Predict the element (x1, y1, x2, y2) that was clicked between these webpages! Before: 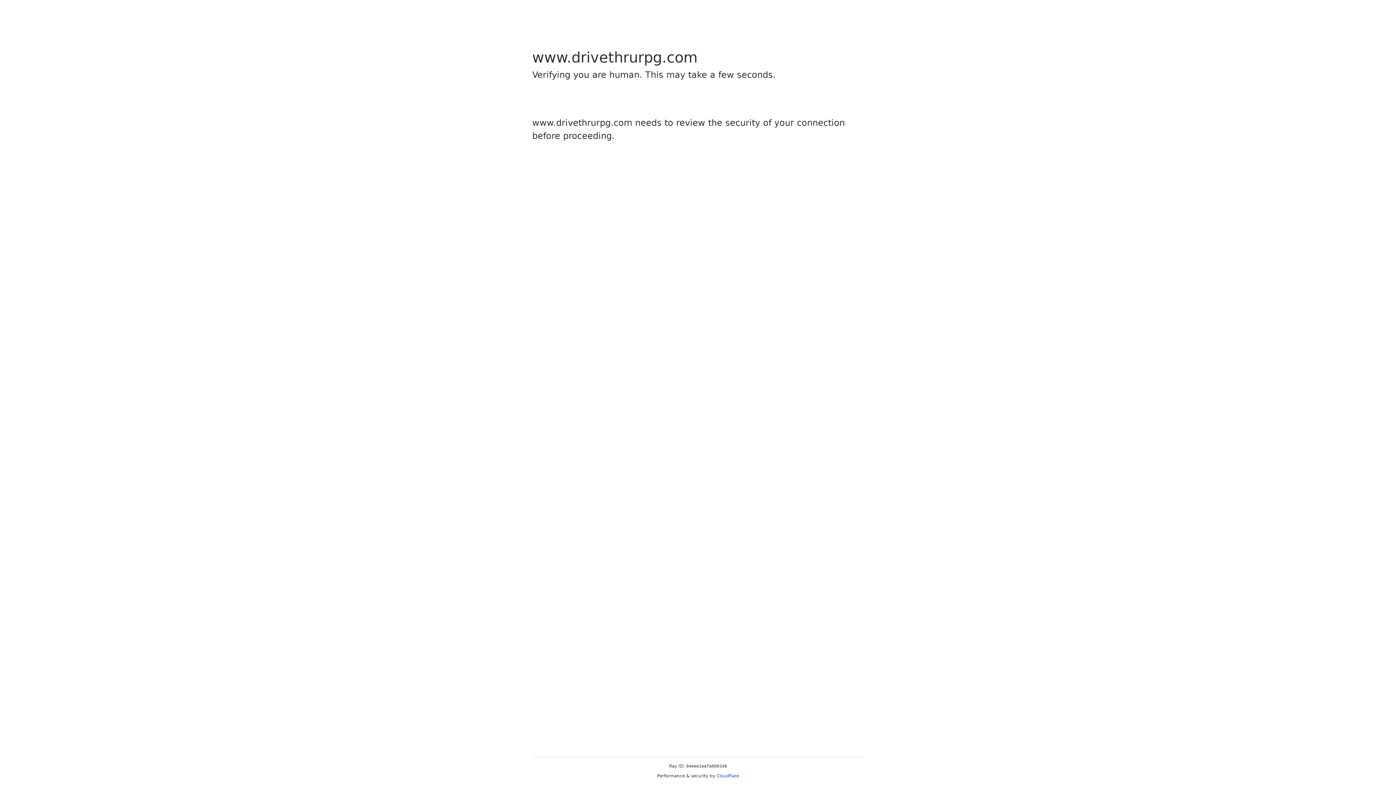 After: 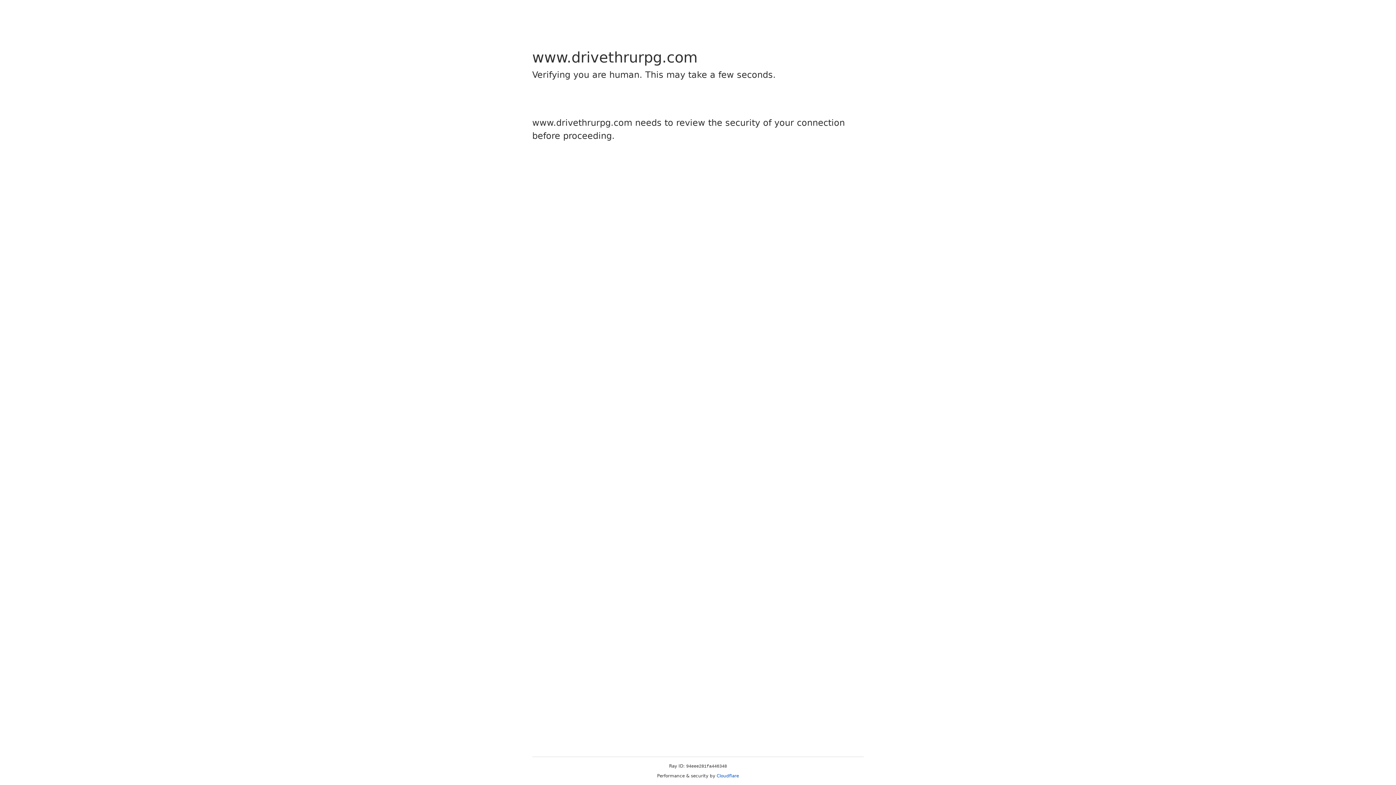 Action: label: Cloudflare bbox: (716, 773, 739, 778)